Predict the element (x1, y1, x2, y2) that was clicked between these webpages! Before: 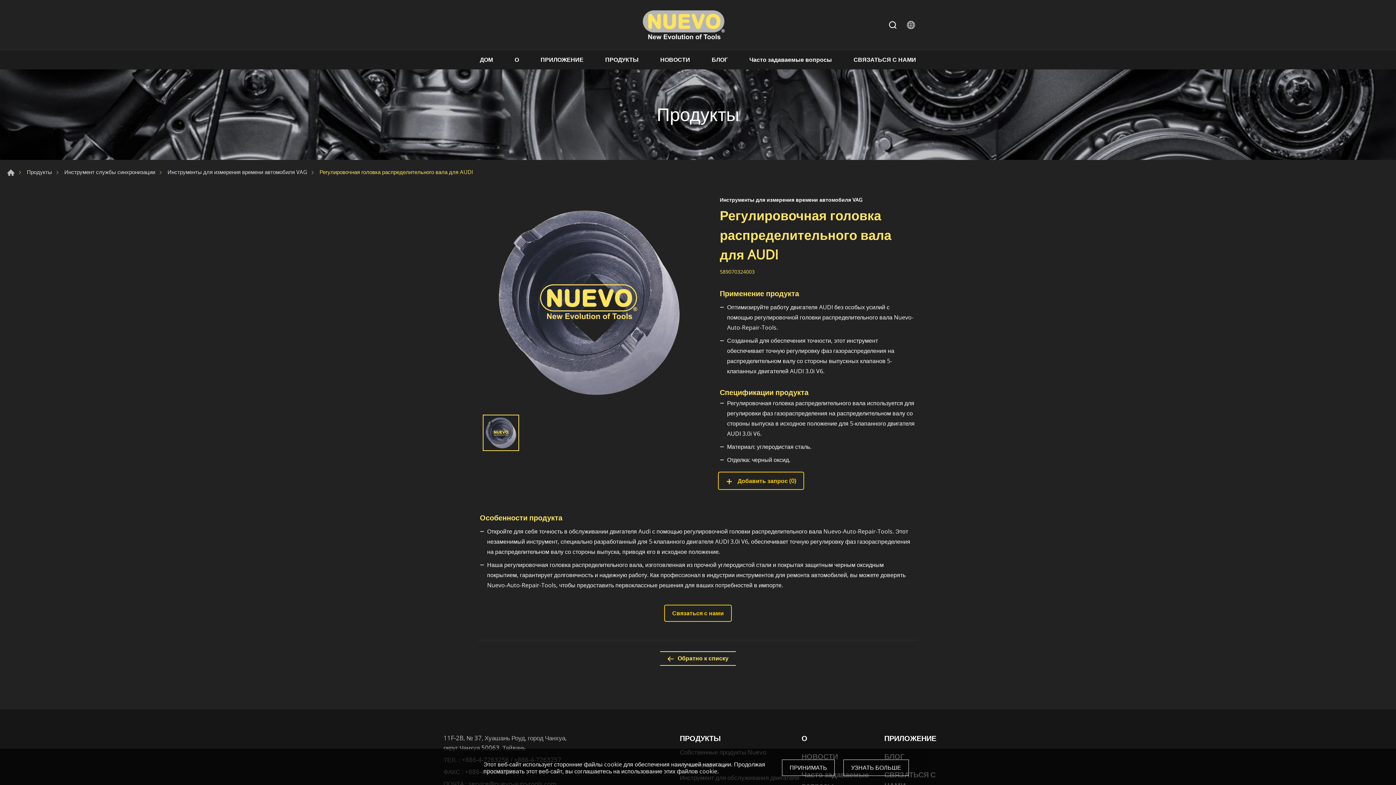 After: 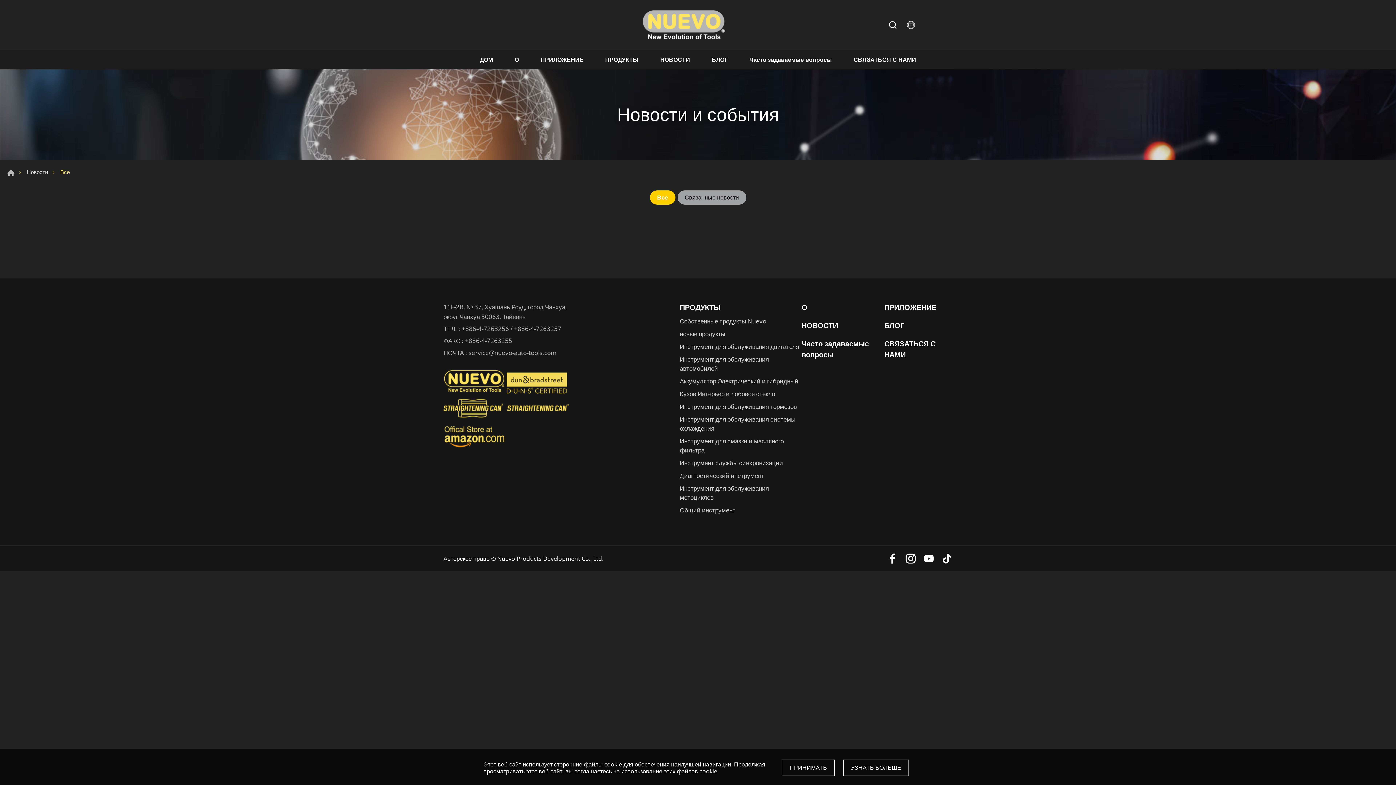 Action: bbox: (660, 56, 690, 63) label: НОВОСТИ